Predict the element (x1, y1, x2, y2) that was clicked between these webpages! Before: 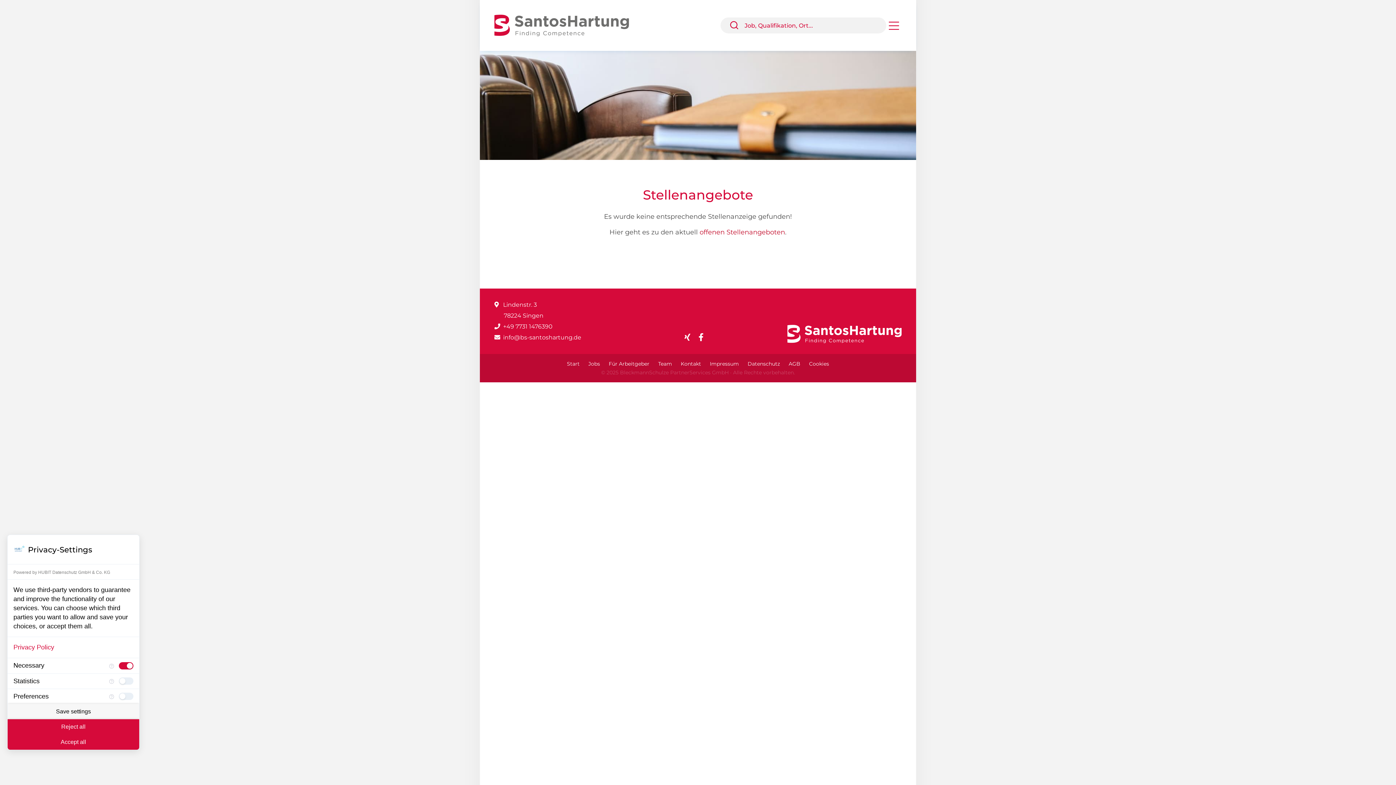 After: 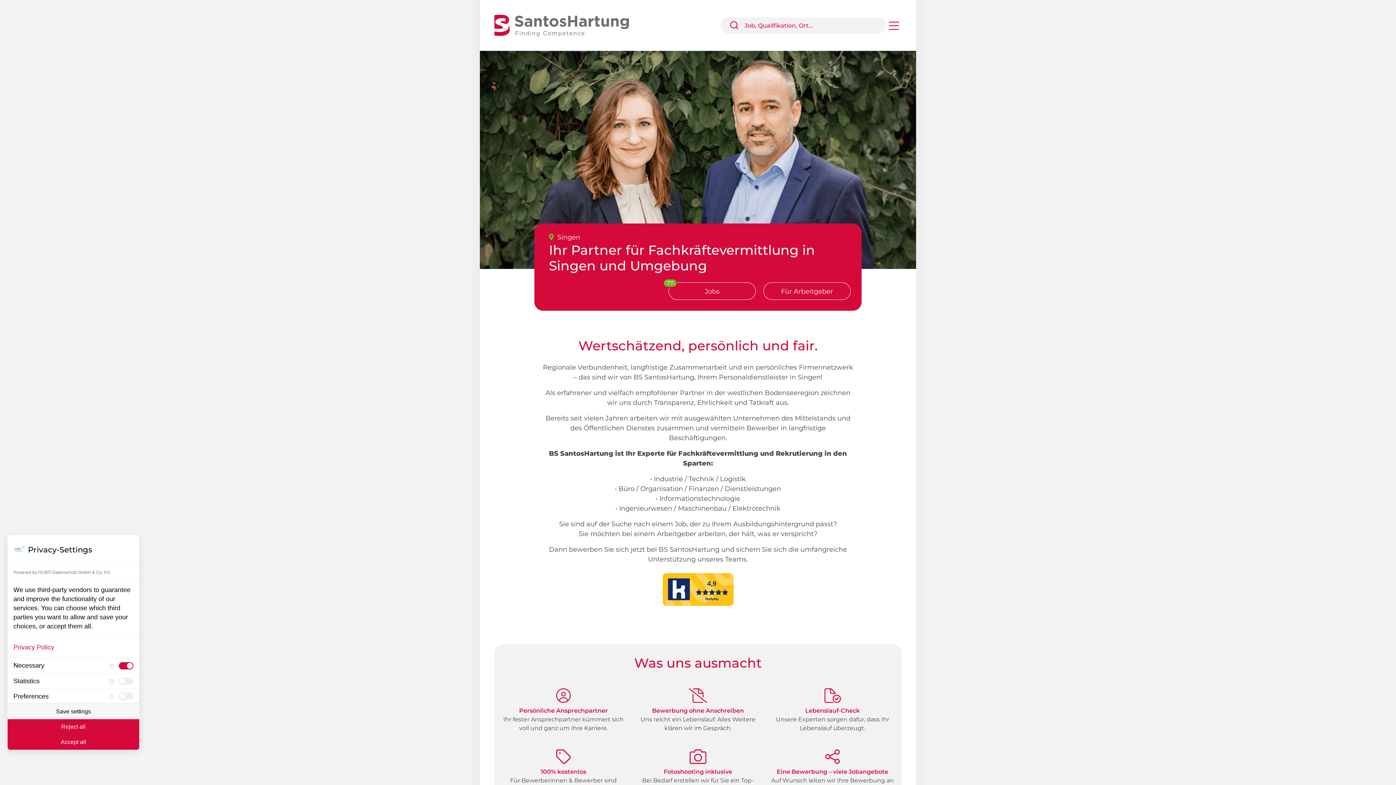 Action: bbox: (494, 21, 640, 28)